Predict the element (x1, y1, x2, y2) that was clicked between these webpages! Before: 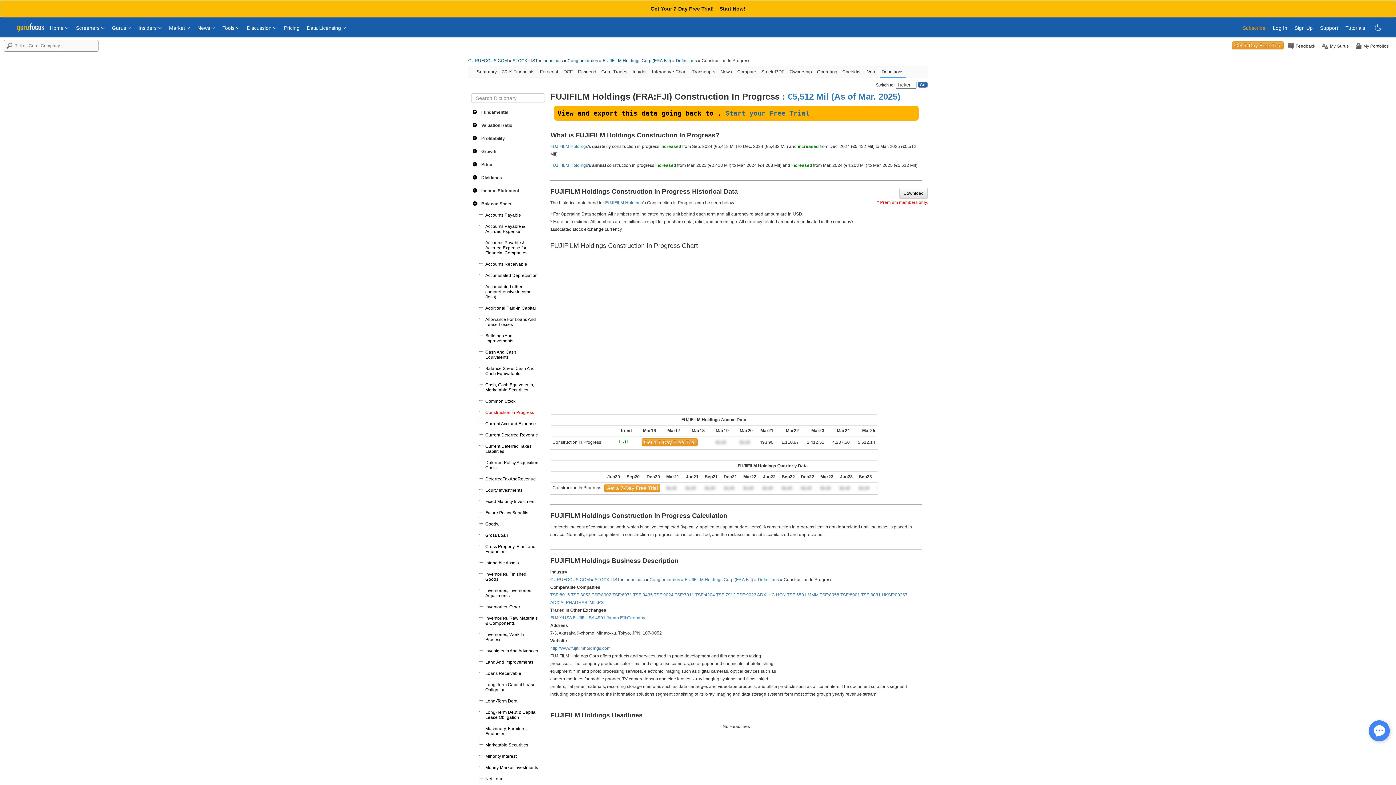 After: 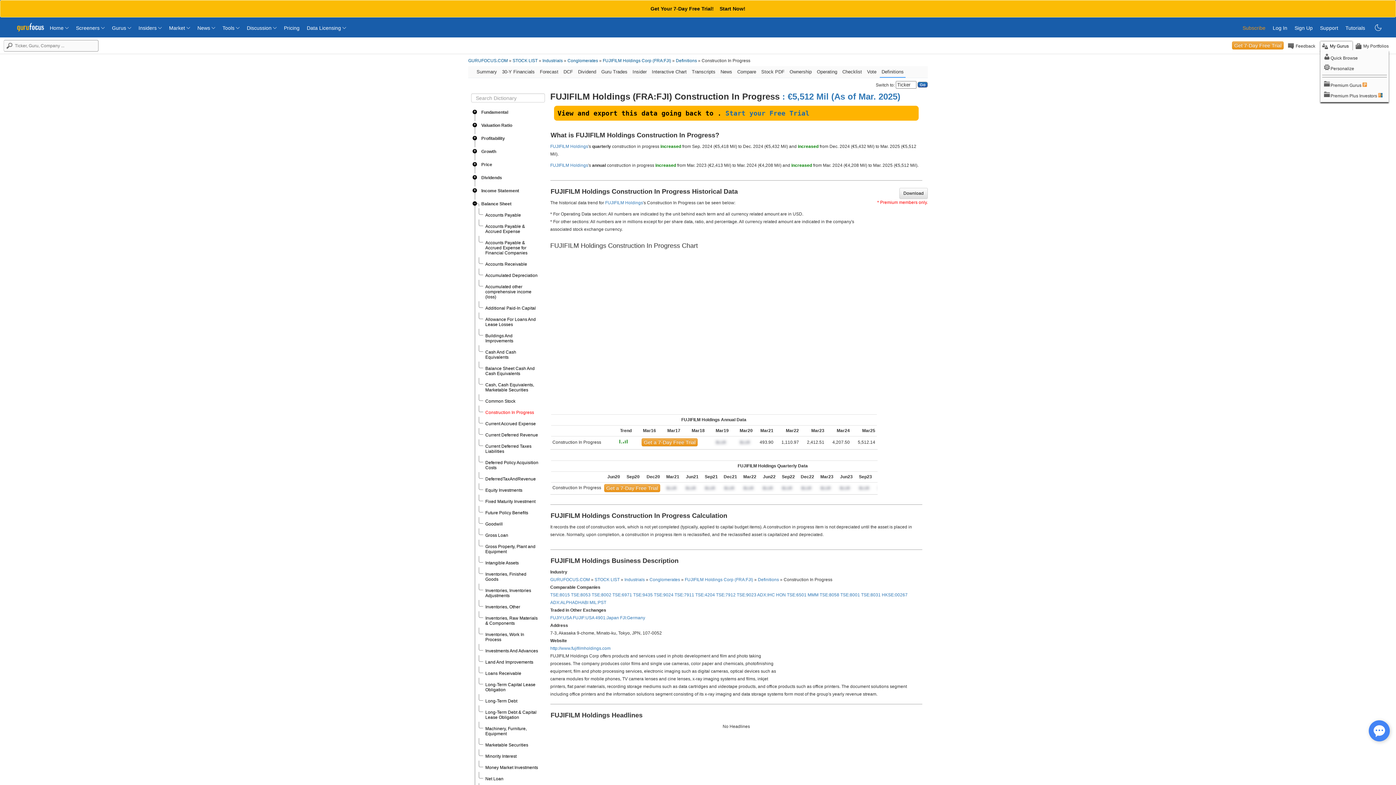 Action: label:  My Gurus bbox: (1320, 43, 1350, 50)